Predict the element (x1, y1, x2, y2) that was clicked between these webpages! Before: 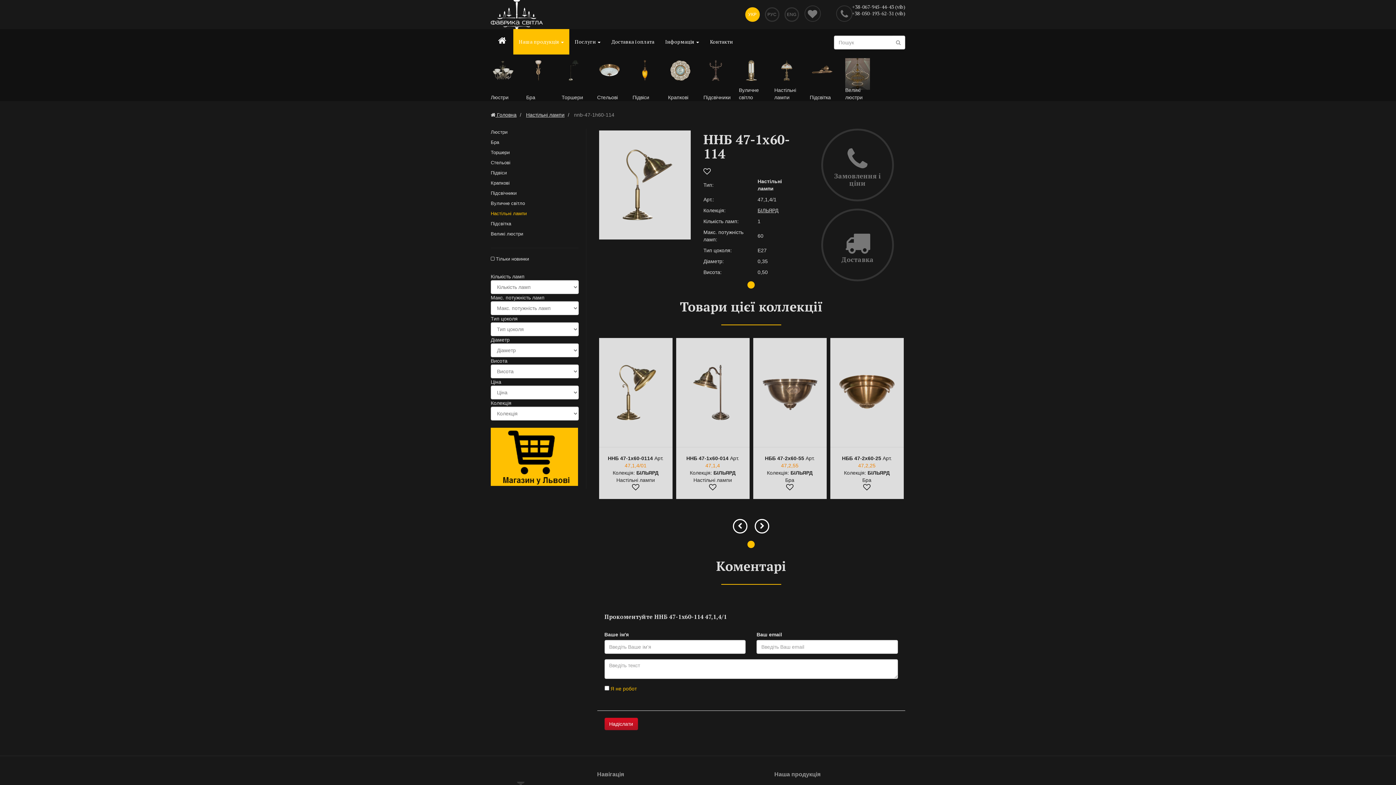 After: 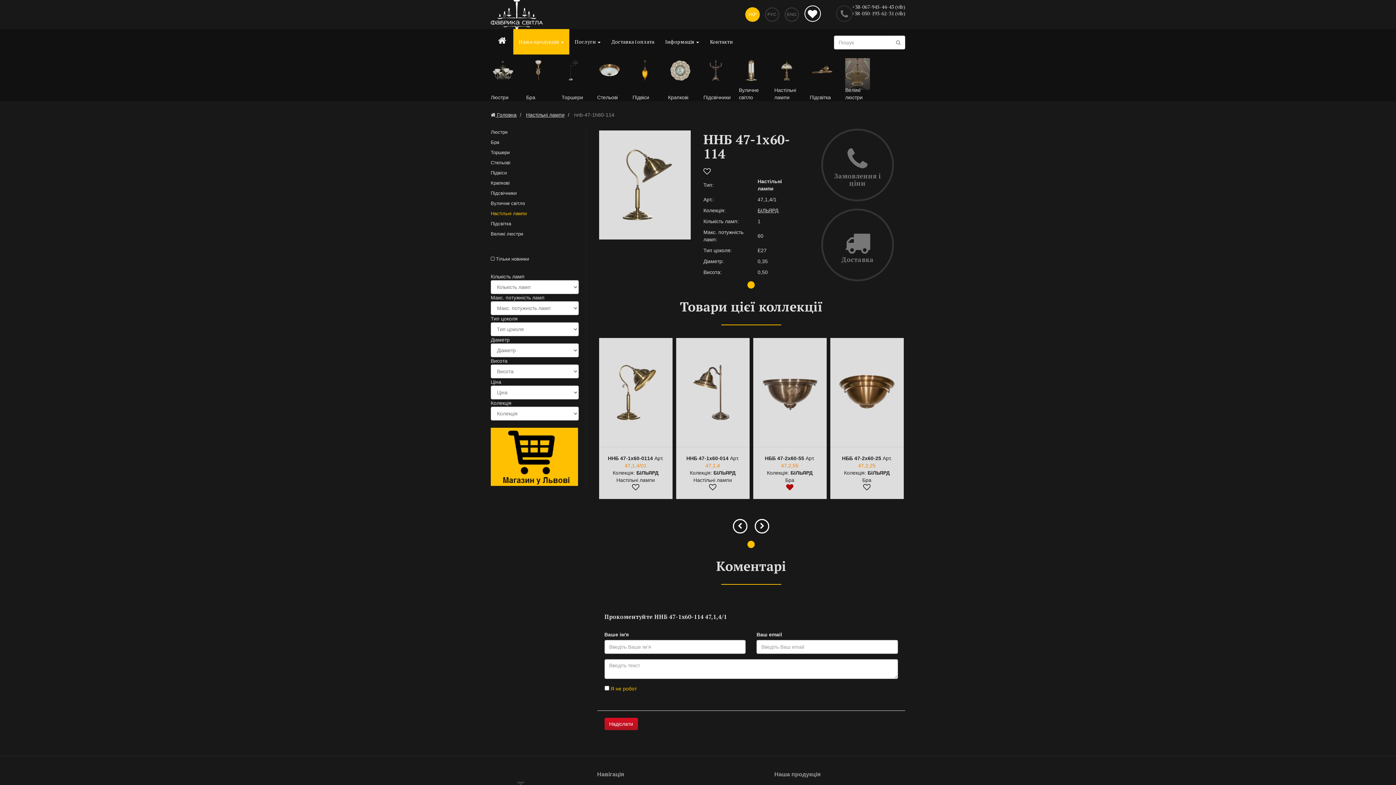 Action: bbox: (786, 484, 793, 491)